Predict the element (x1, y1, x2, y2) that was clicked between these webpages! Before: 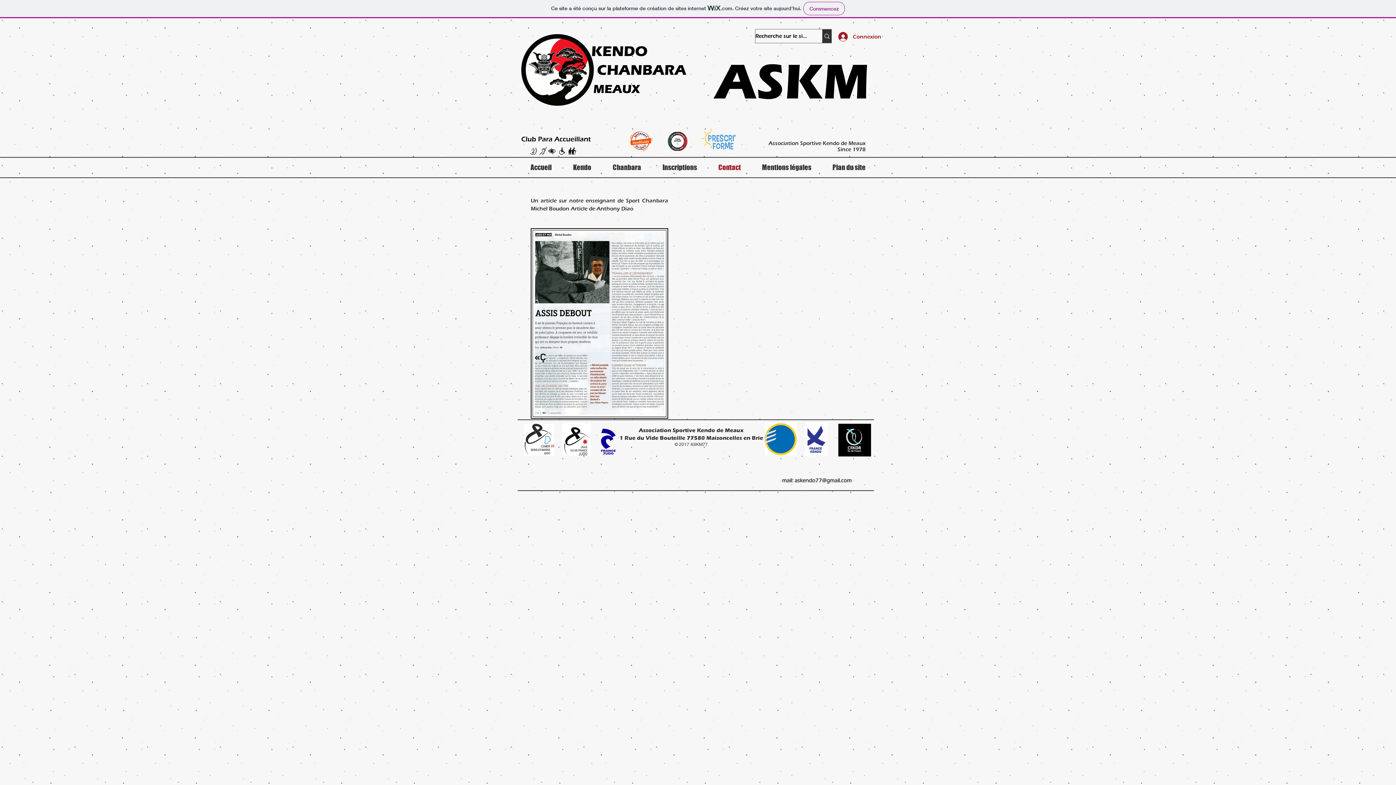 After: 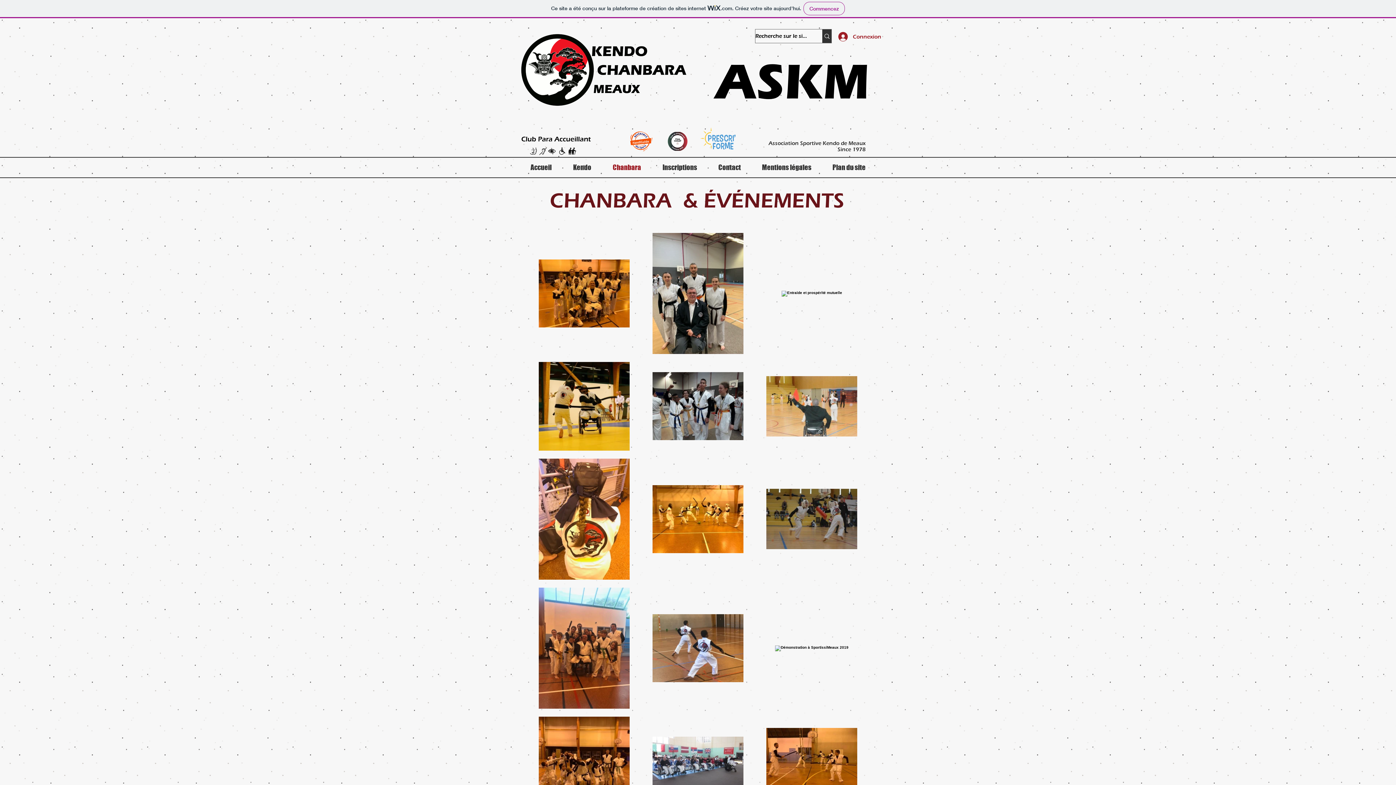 Action: label: Chanbara bbox: (602, 160, 652, 174)